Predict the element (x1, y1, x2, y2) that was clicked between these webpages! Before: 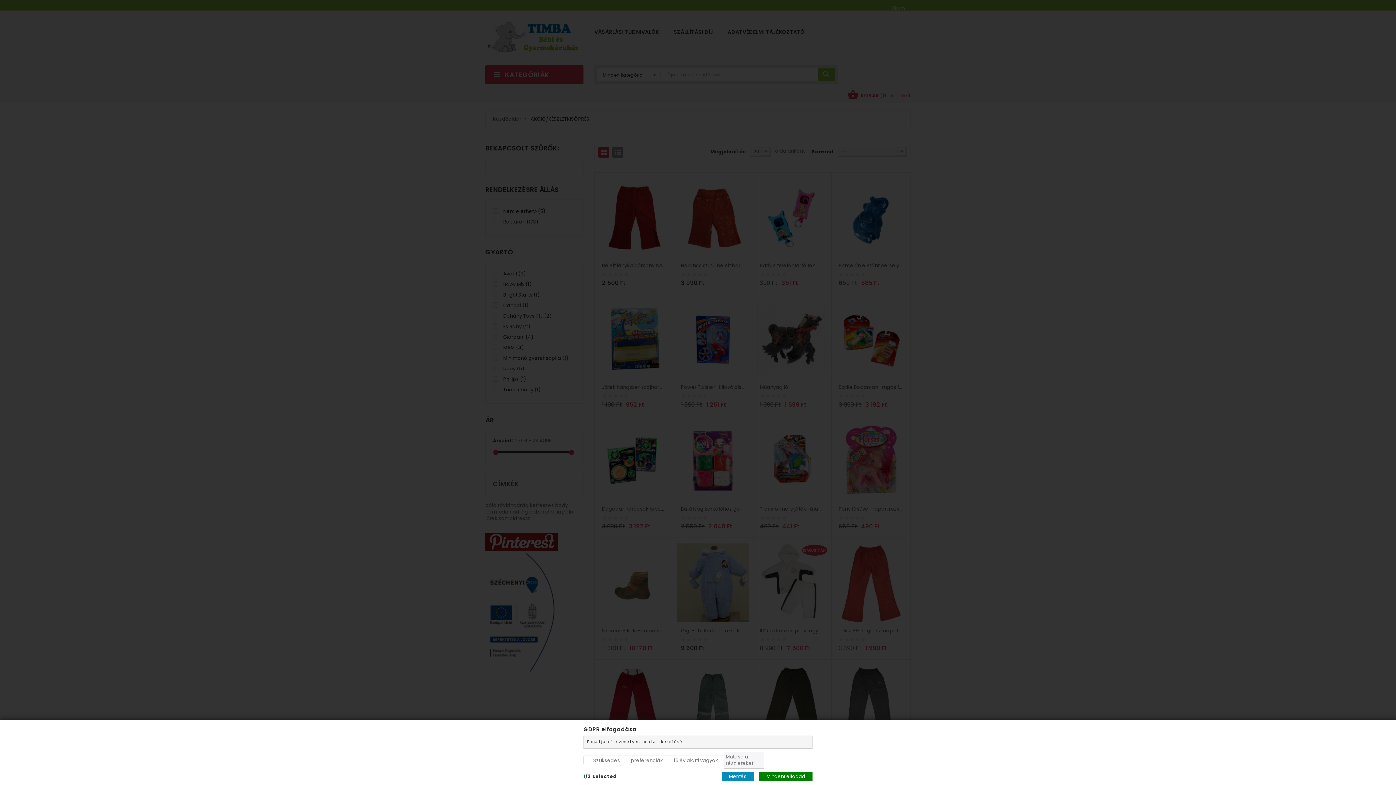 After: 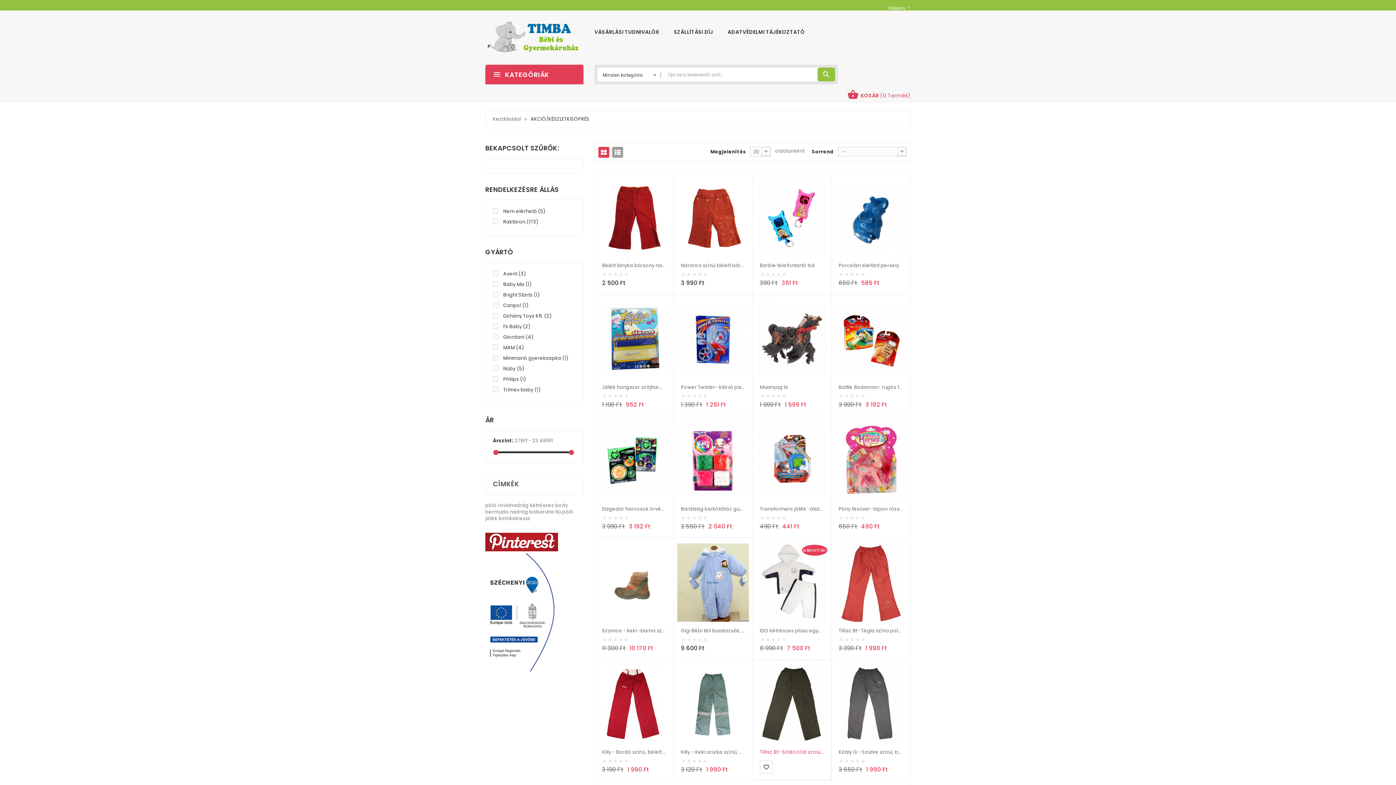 Action: bbox: (759, 772, 812, 781) label: Mindent elfogad